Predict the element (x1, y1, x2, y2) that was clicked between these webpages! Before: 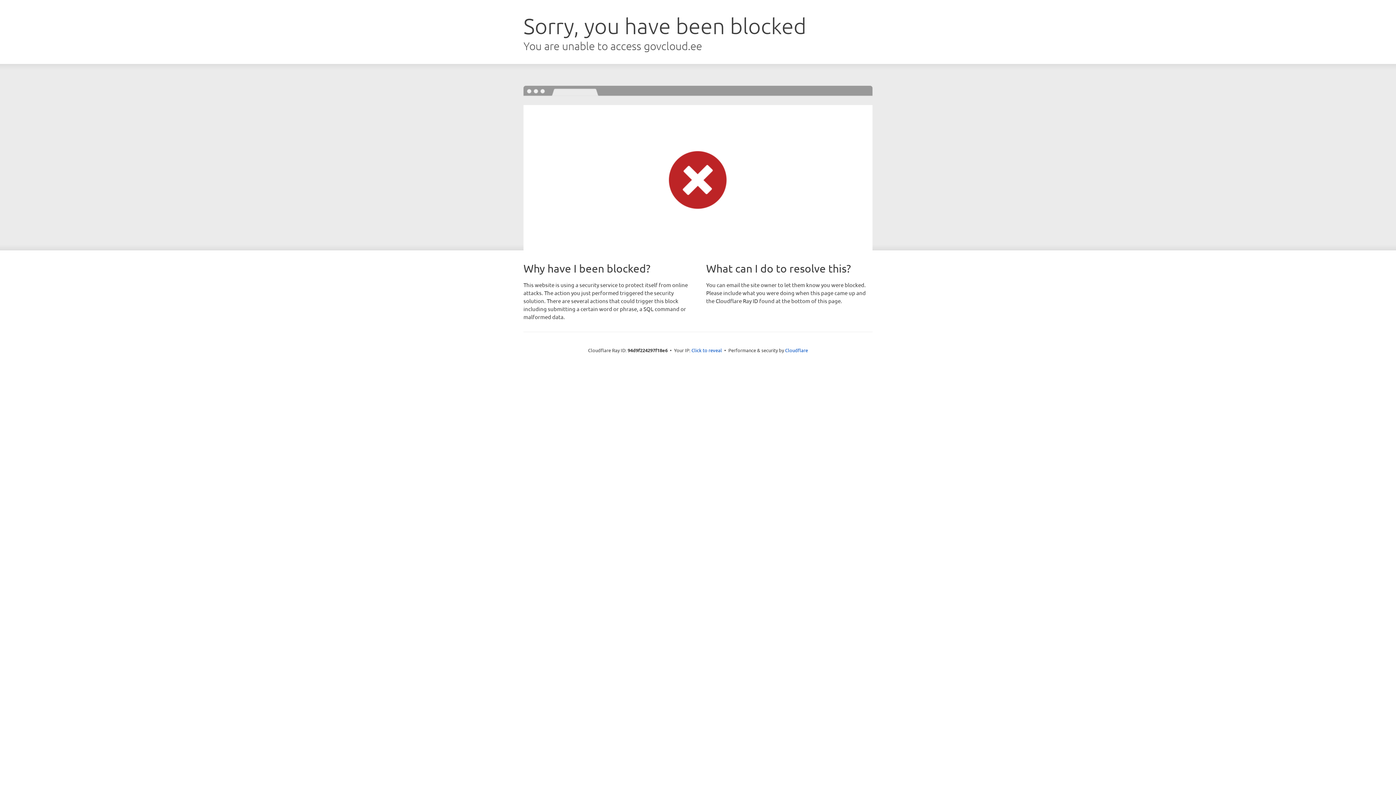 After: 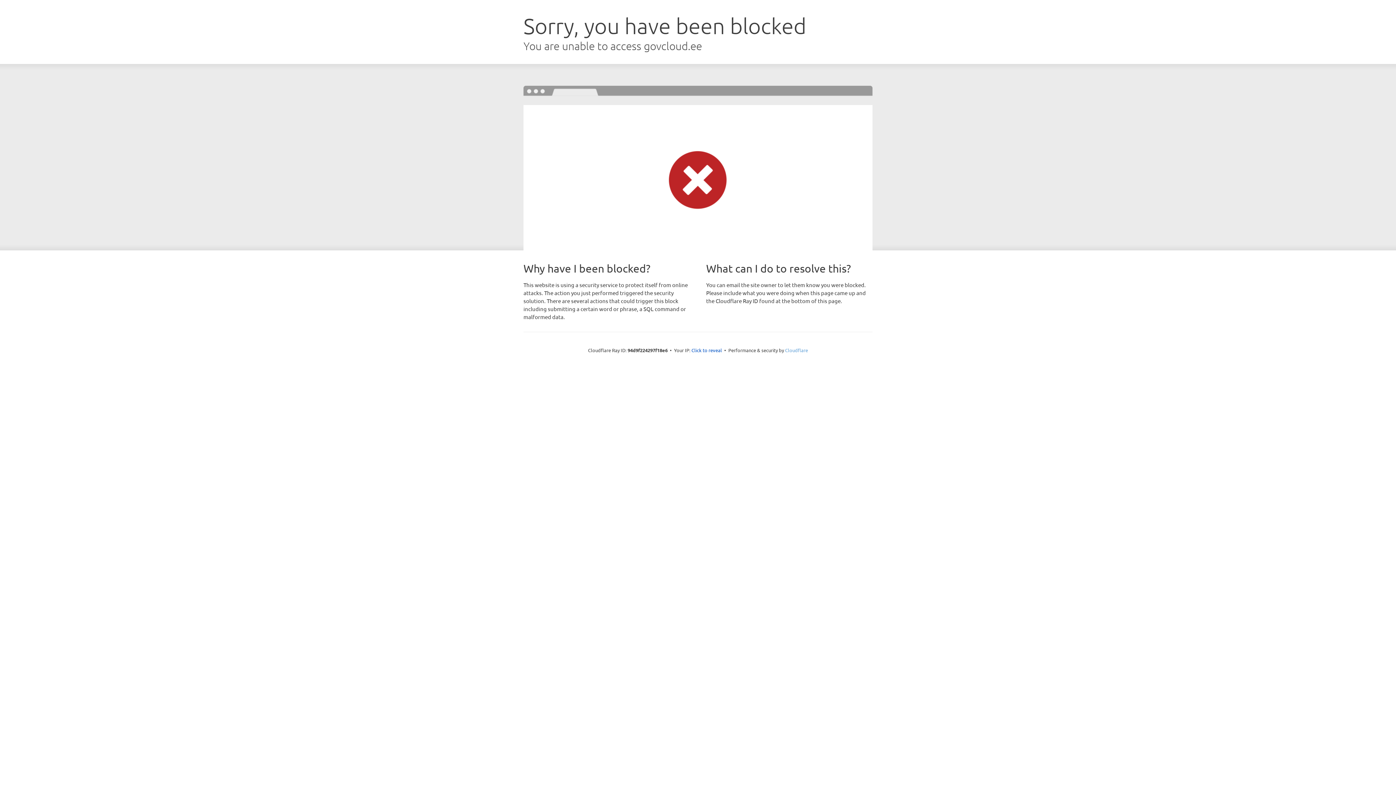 Action: label: Cloudflare bbox: (785, 347, 808, 353)